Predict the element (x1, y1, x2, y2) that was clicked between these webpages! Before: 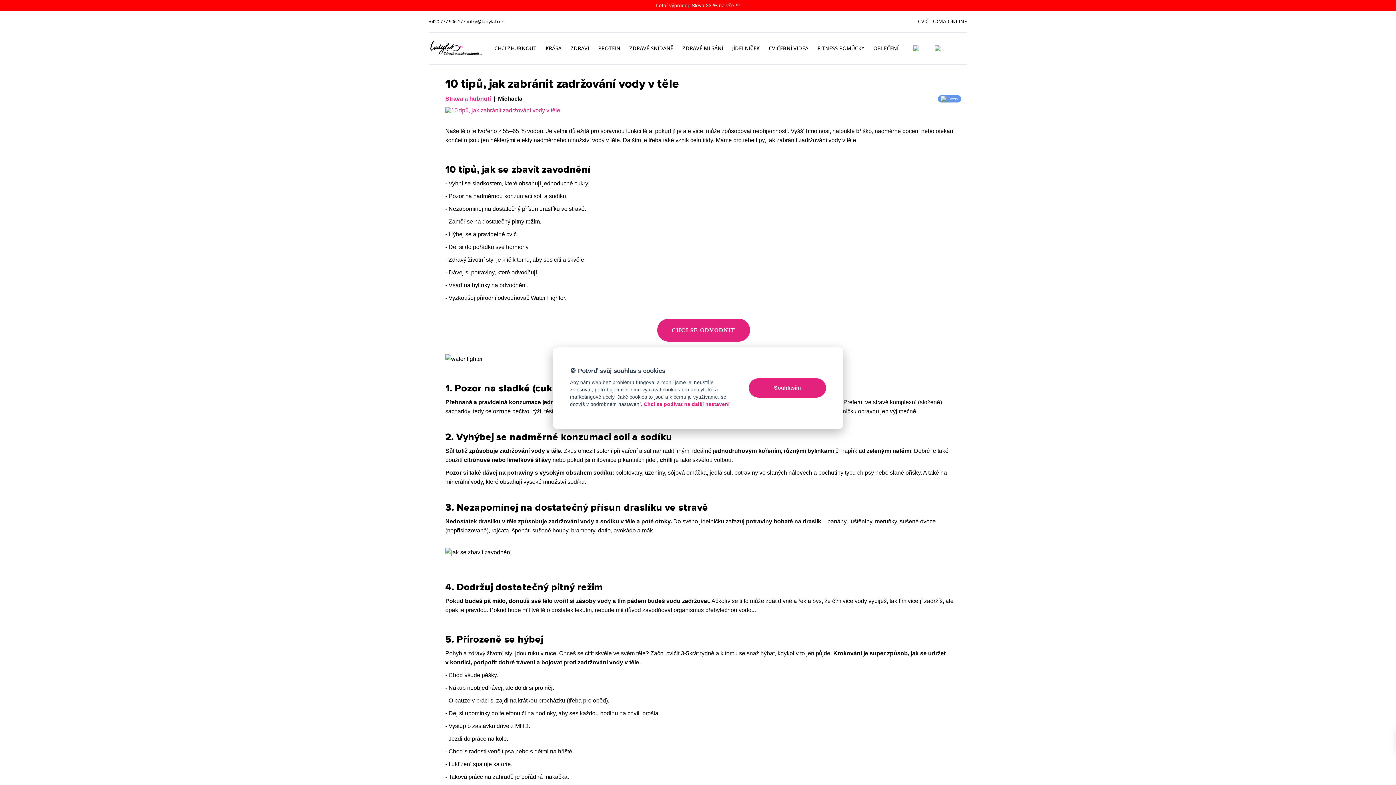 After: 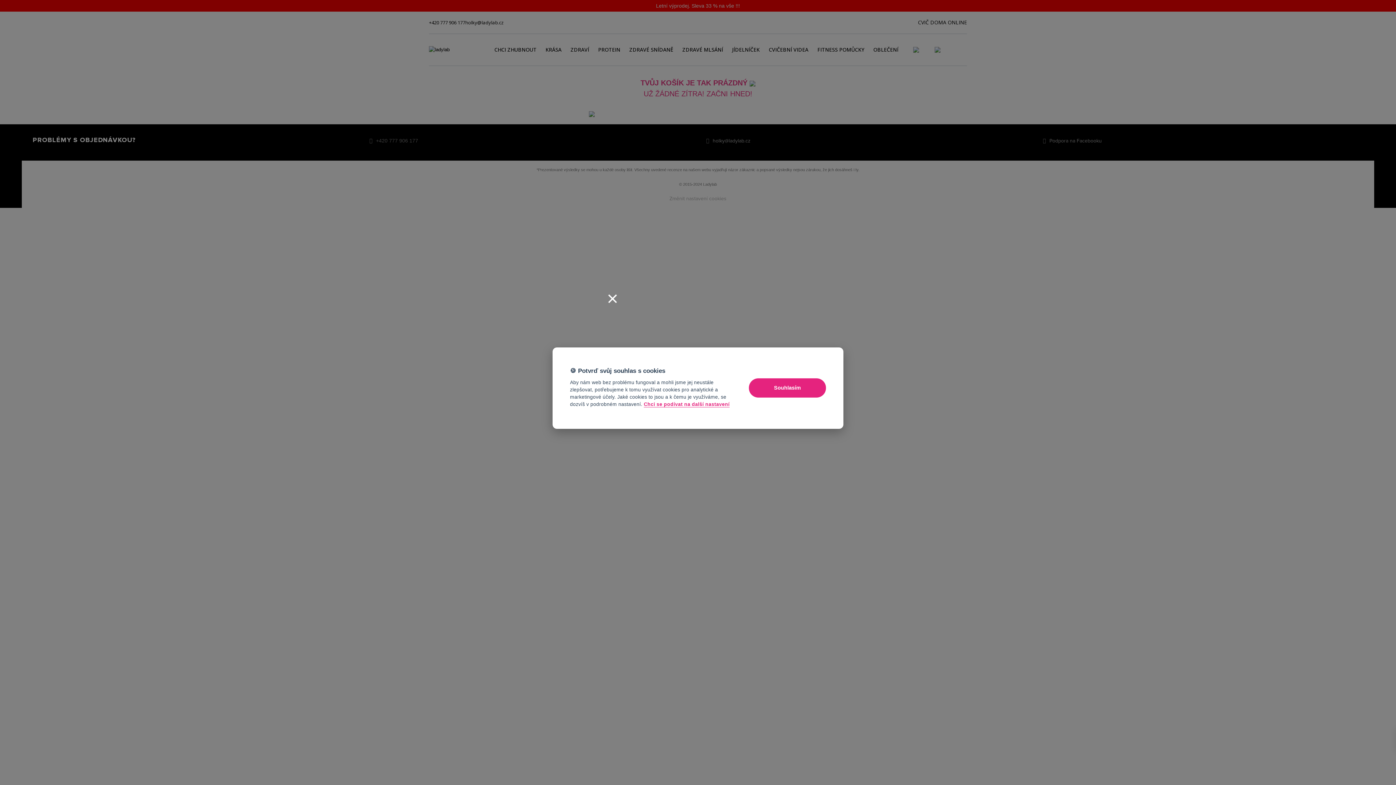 Action: label: 
 bbox: (949, 37, 967, 57)